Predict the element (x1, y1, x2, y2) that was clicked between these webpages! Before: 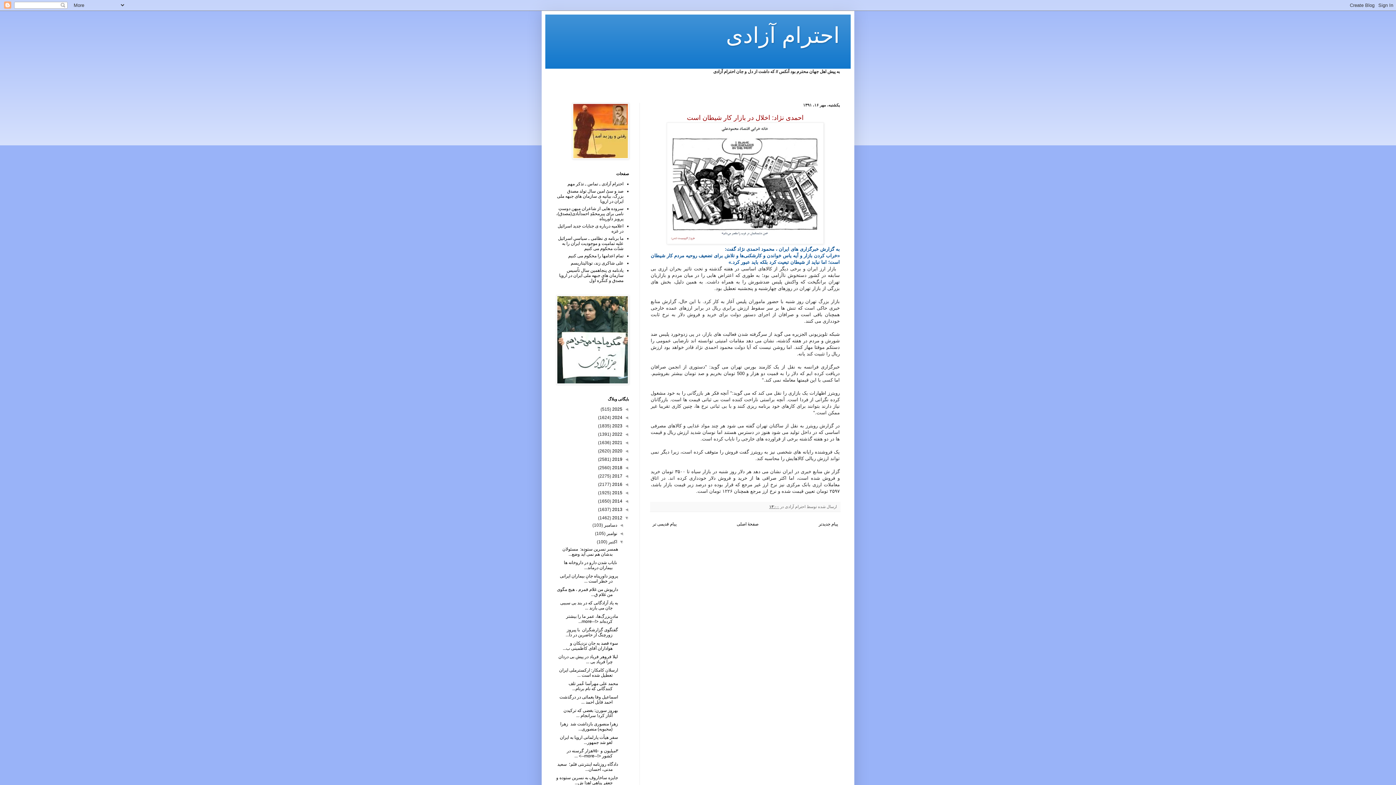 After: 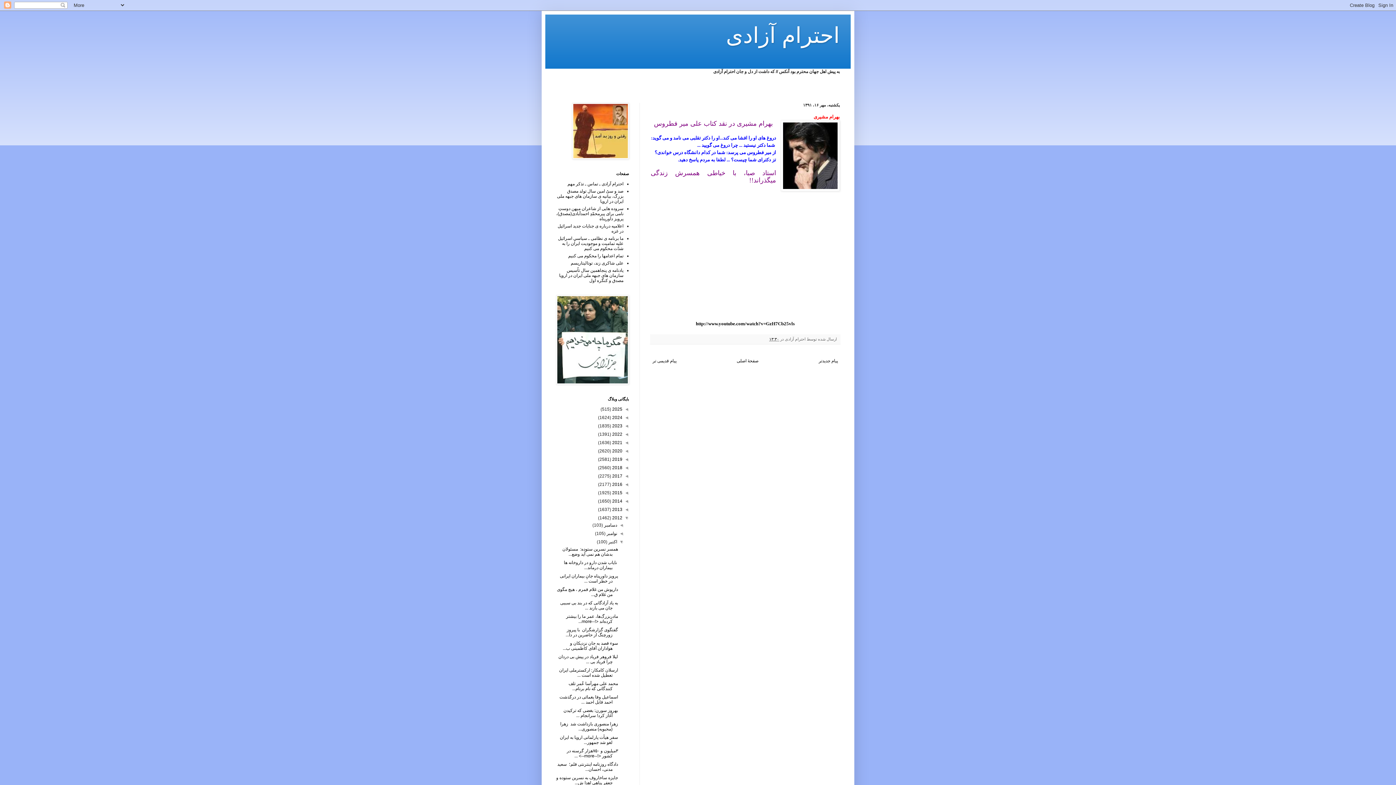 Action: label: پیام جدیدتر bbox: (817, 520, 840, 528)